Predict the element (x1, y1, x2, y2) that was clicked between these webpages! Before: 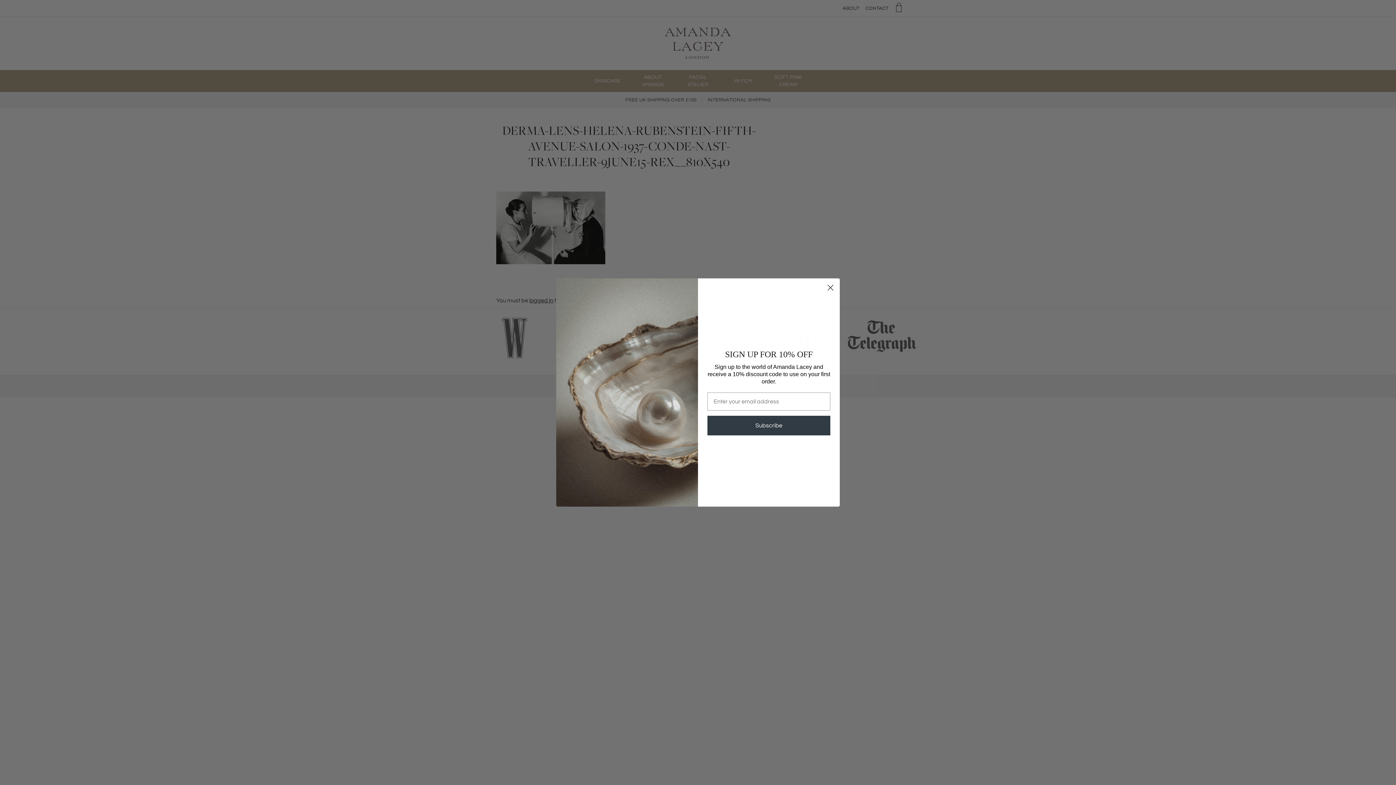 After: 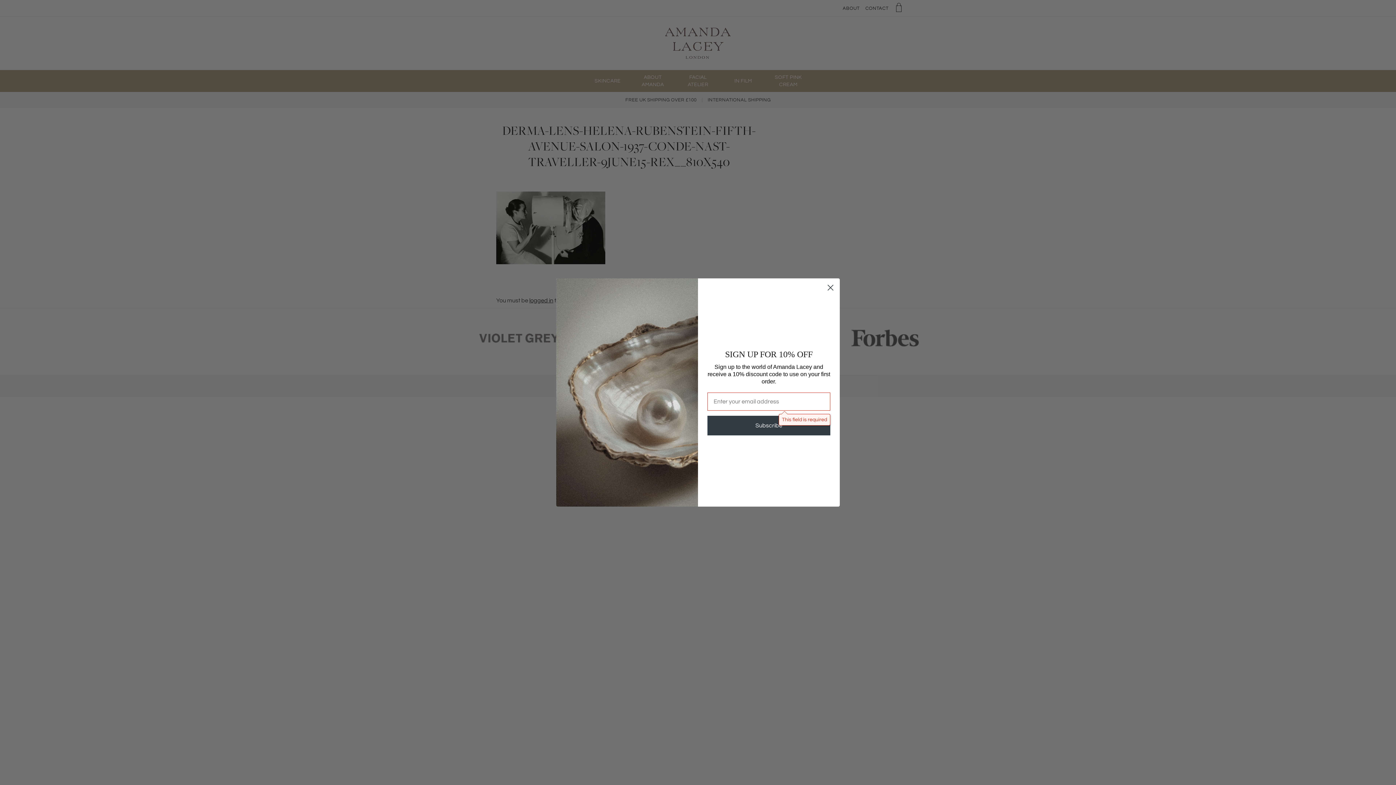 Action: bbox: (707, 416, 830, 435) label: Subscribe